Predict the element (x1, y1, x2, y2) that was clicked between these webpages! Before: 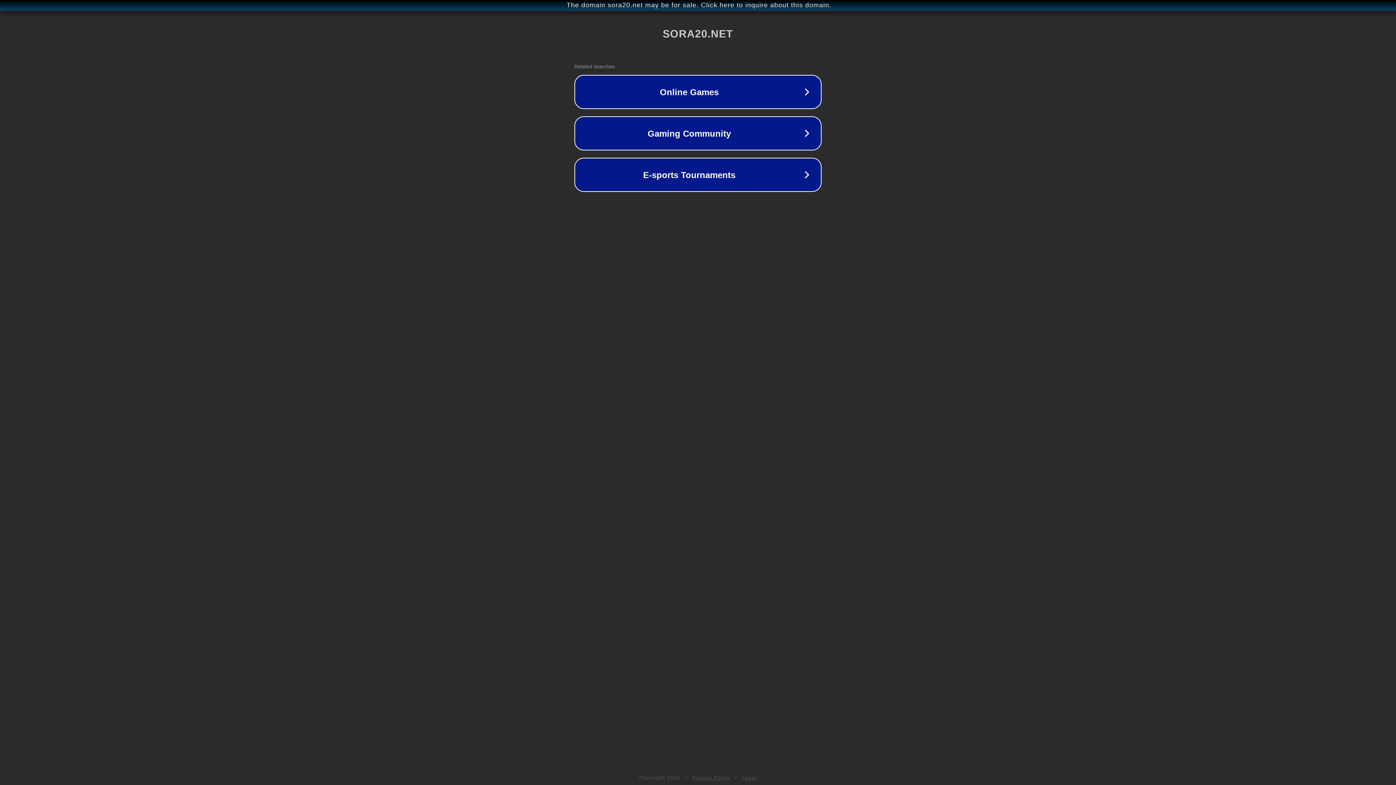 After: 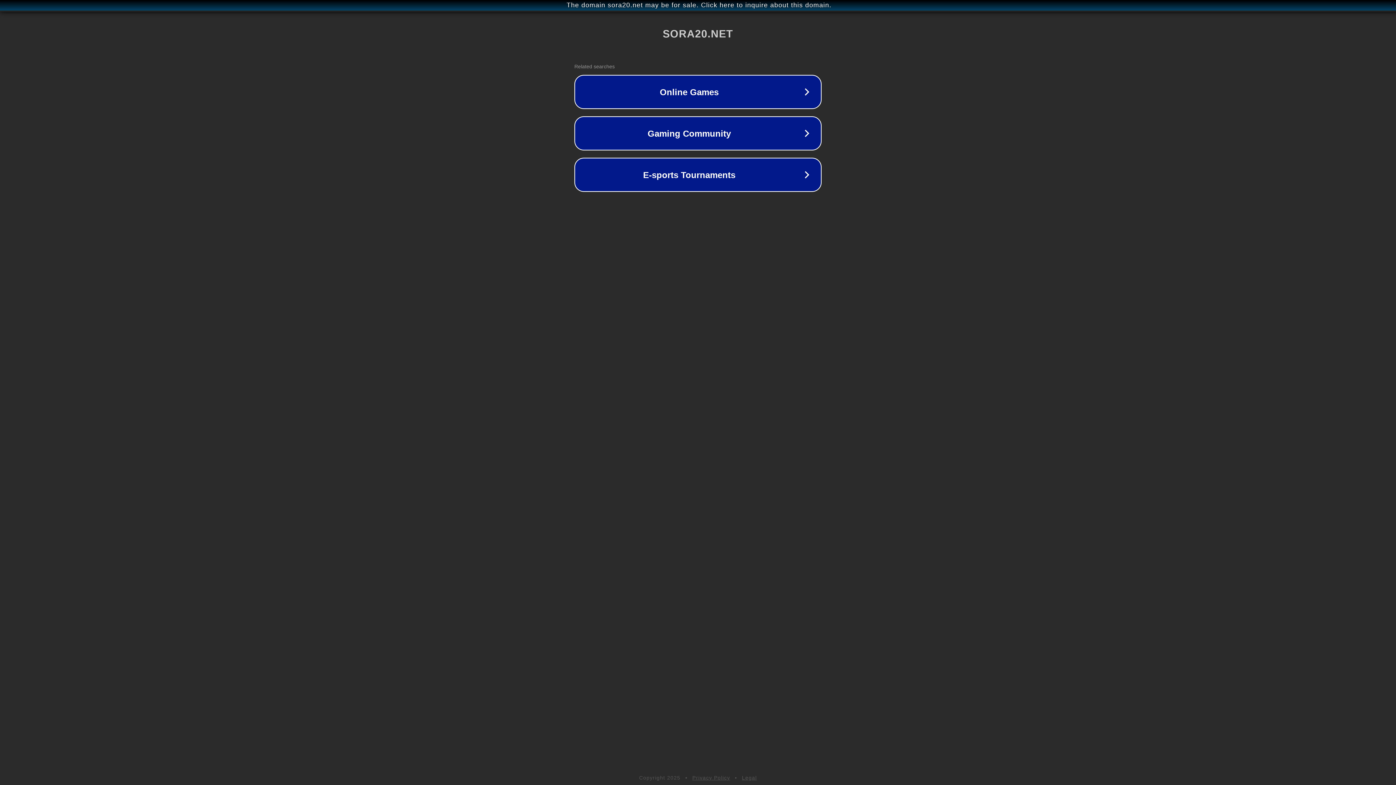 Action: bbox: (692, 775, 730, 781) label: Privacy Policy